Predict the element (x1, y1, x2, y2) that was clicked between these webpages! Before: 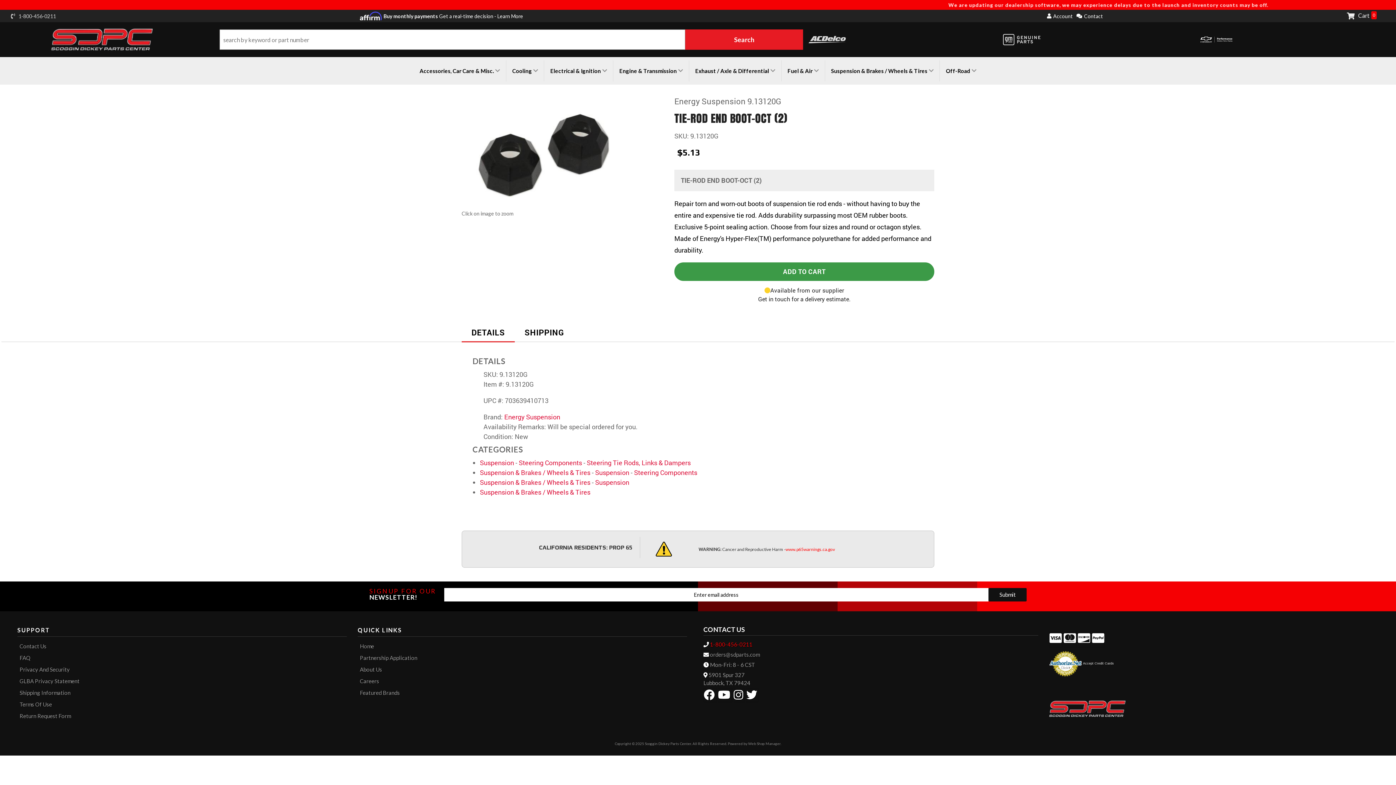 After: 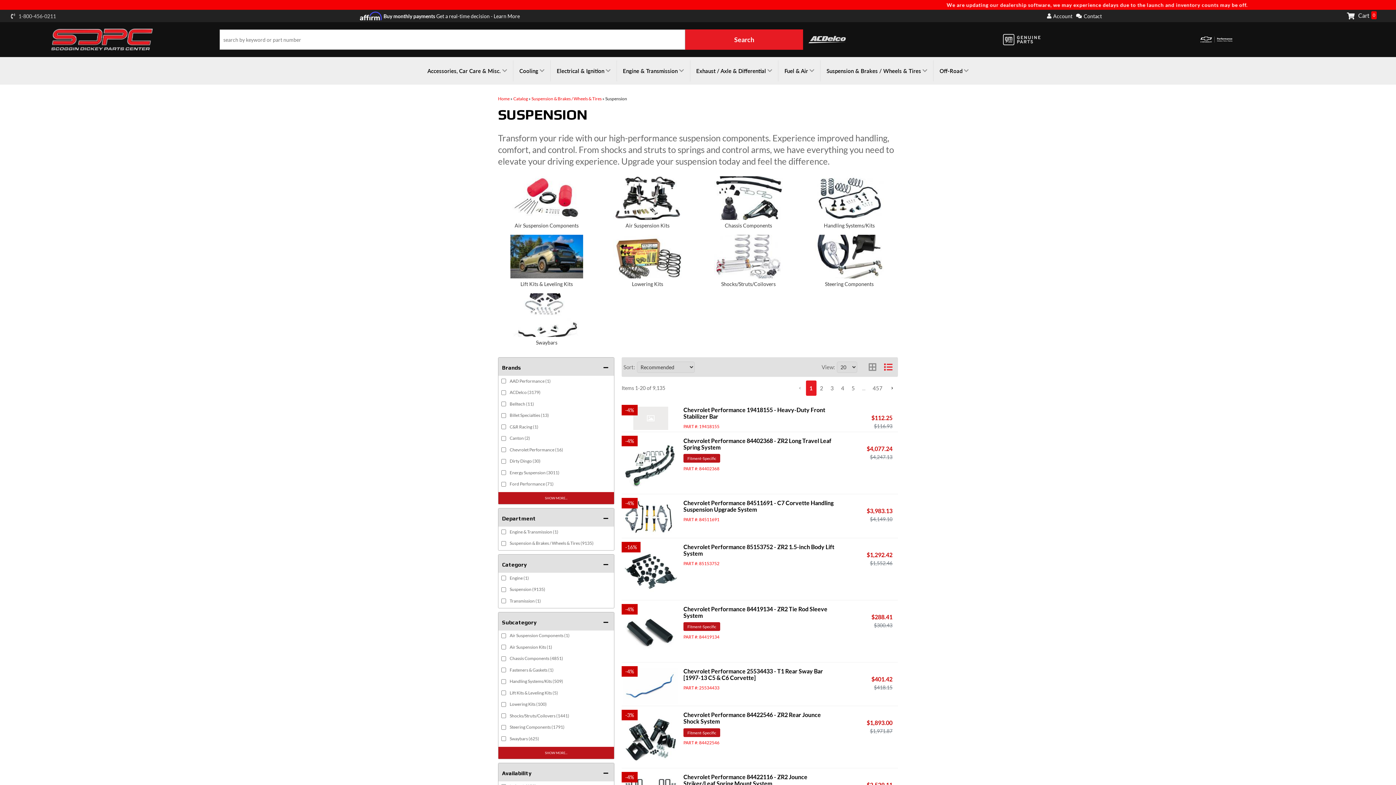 Action: label: Suspension bbox: (595, 478, 629, 487)